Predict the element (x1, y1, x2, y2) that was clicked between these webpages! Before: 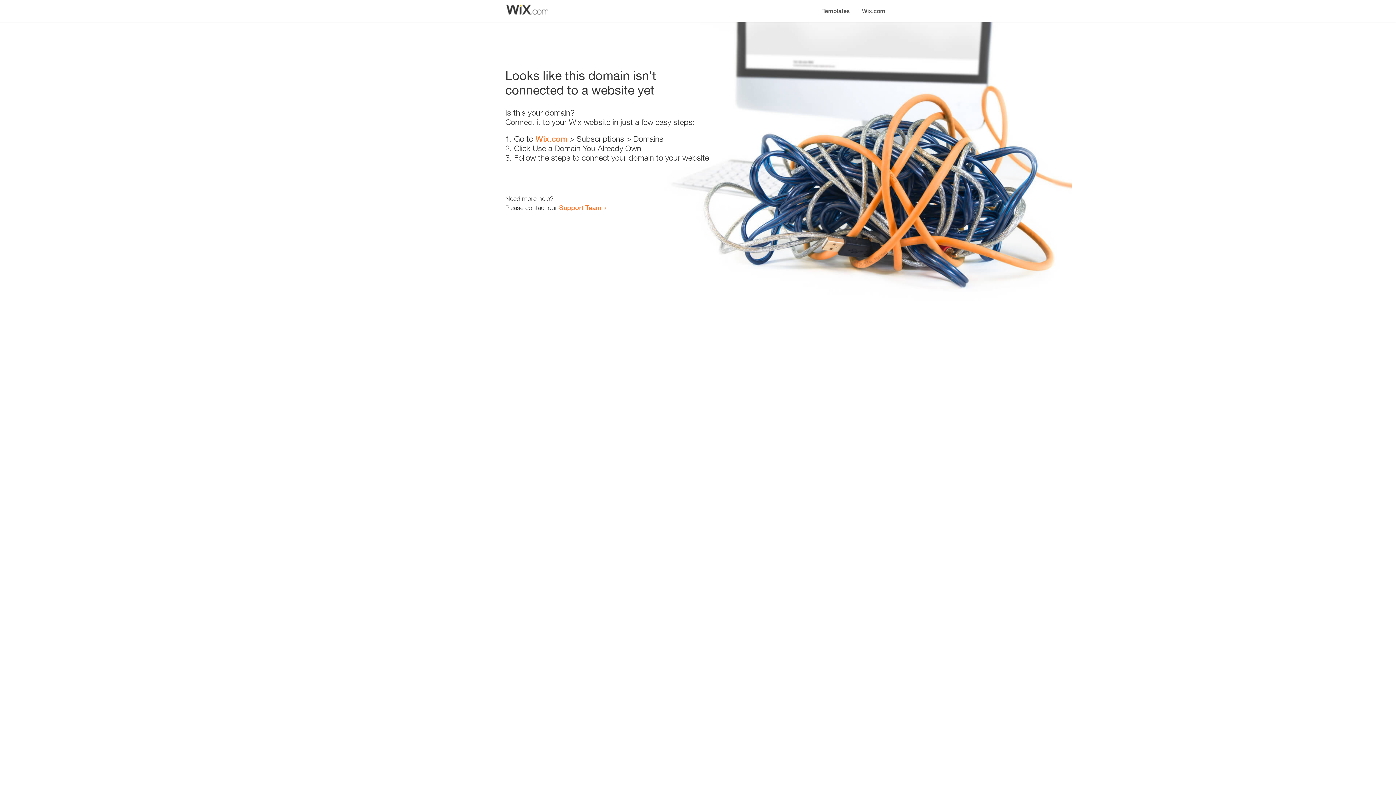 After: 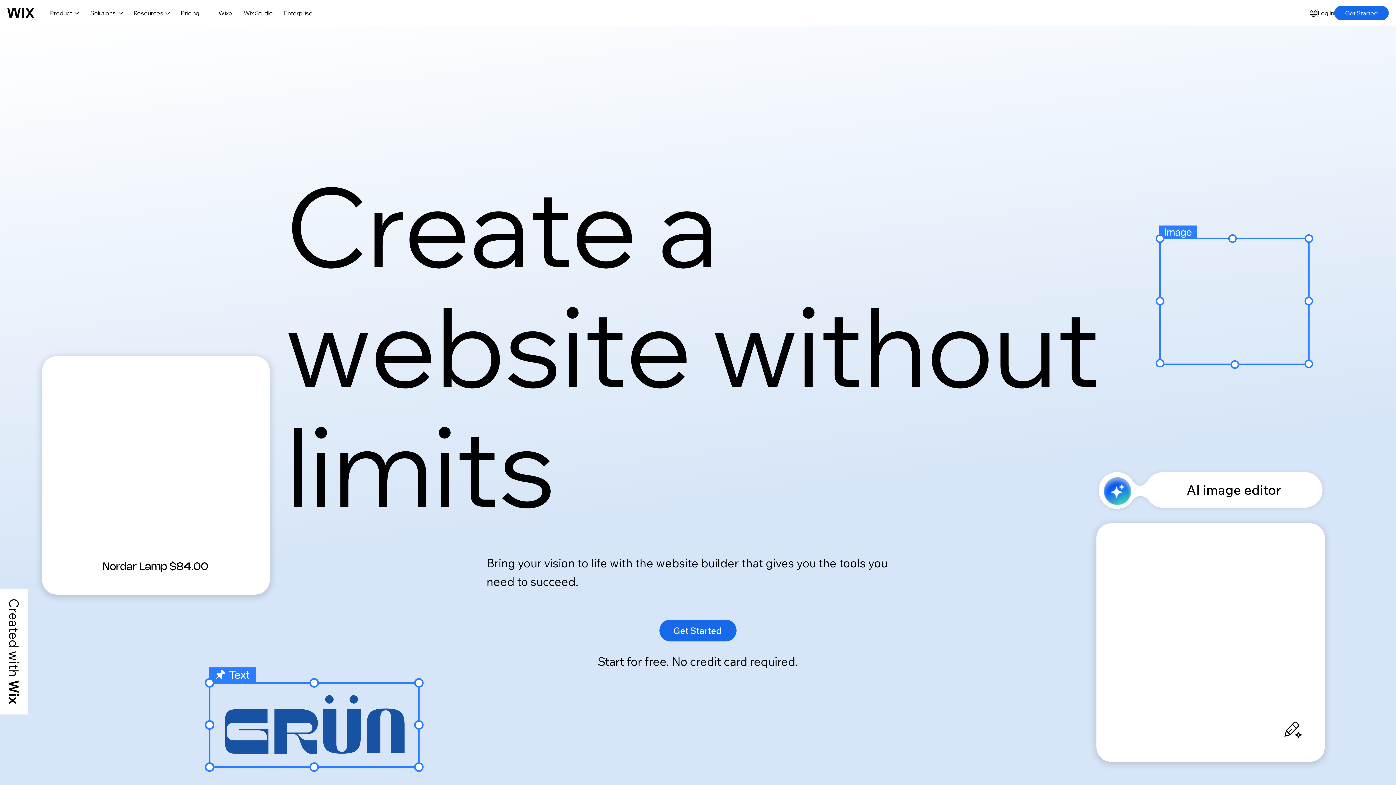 Action: label: Wix.com bbox: (856, 0, 890, 14)